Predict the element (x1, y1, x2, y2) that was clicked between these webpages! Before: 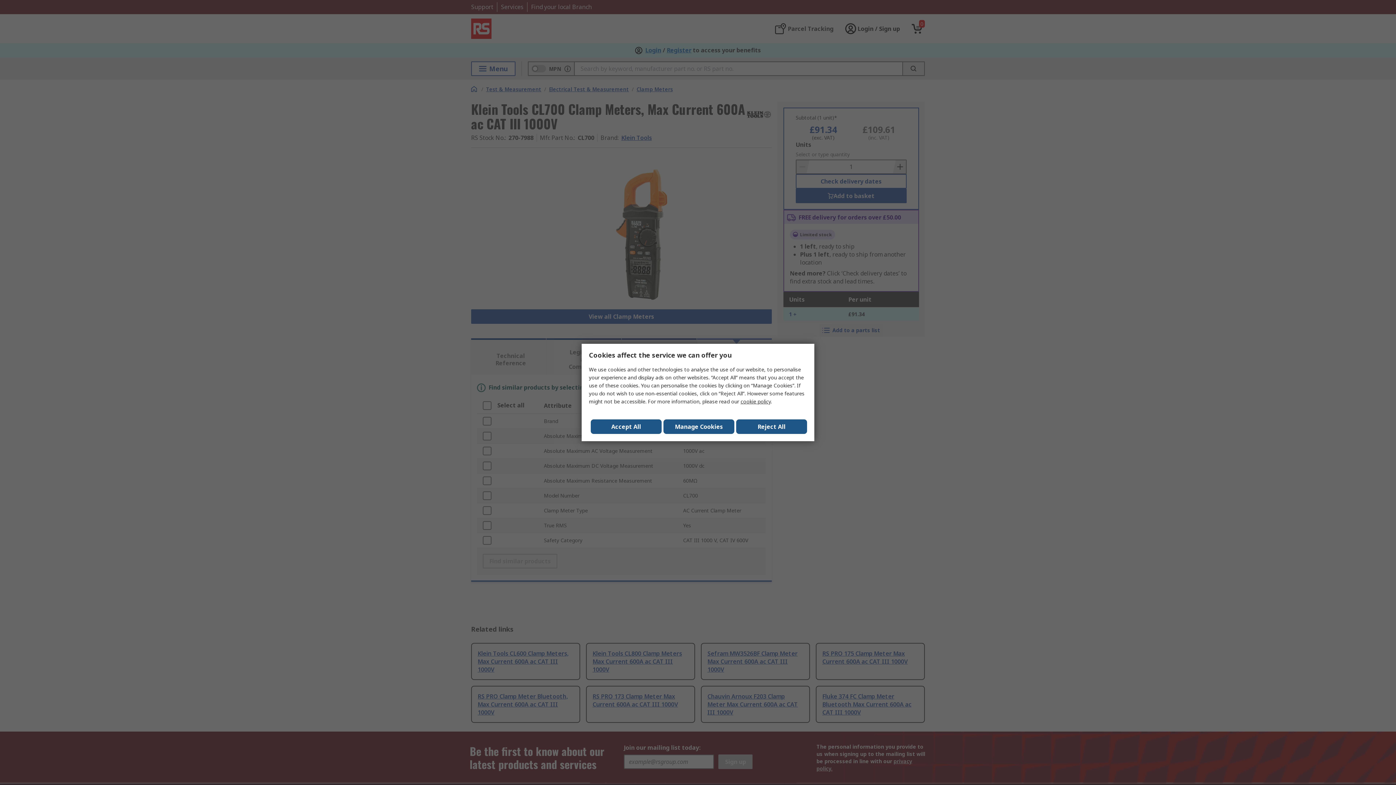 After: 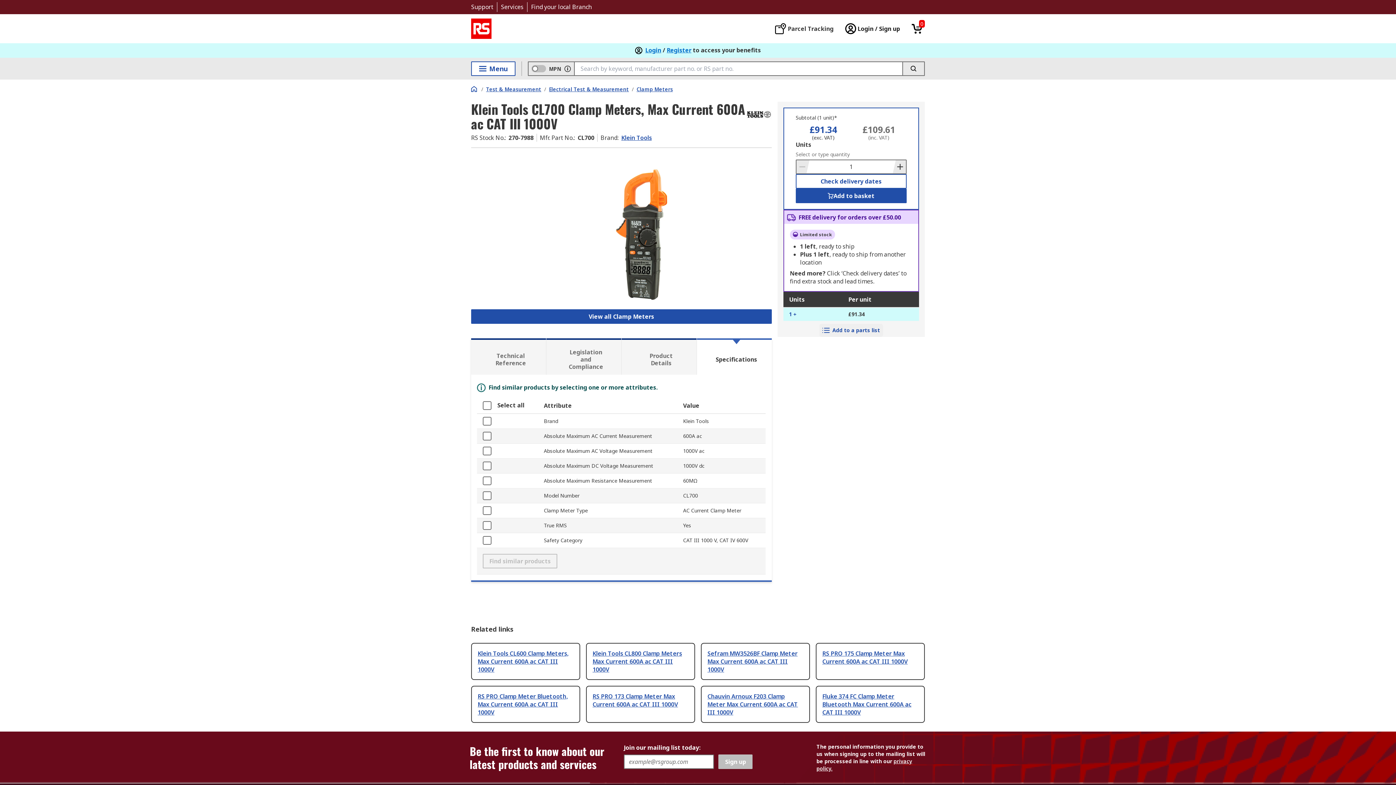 Action: bbox: (590, 419, 661, 434) label: Close consent Widget